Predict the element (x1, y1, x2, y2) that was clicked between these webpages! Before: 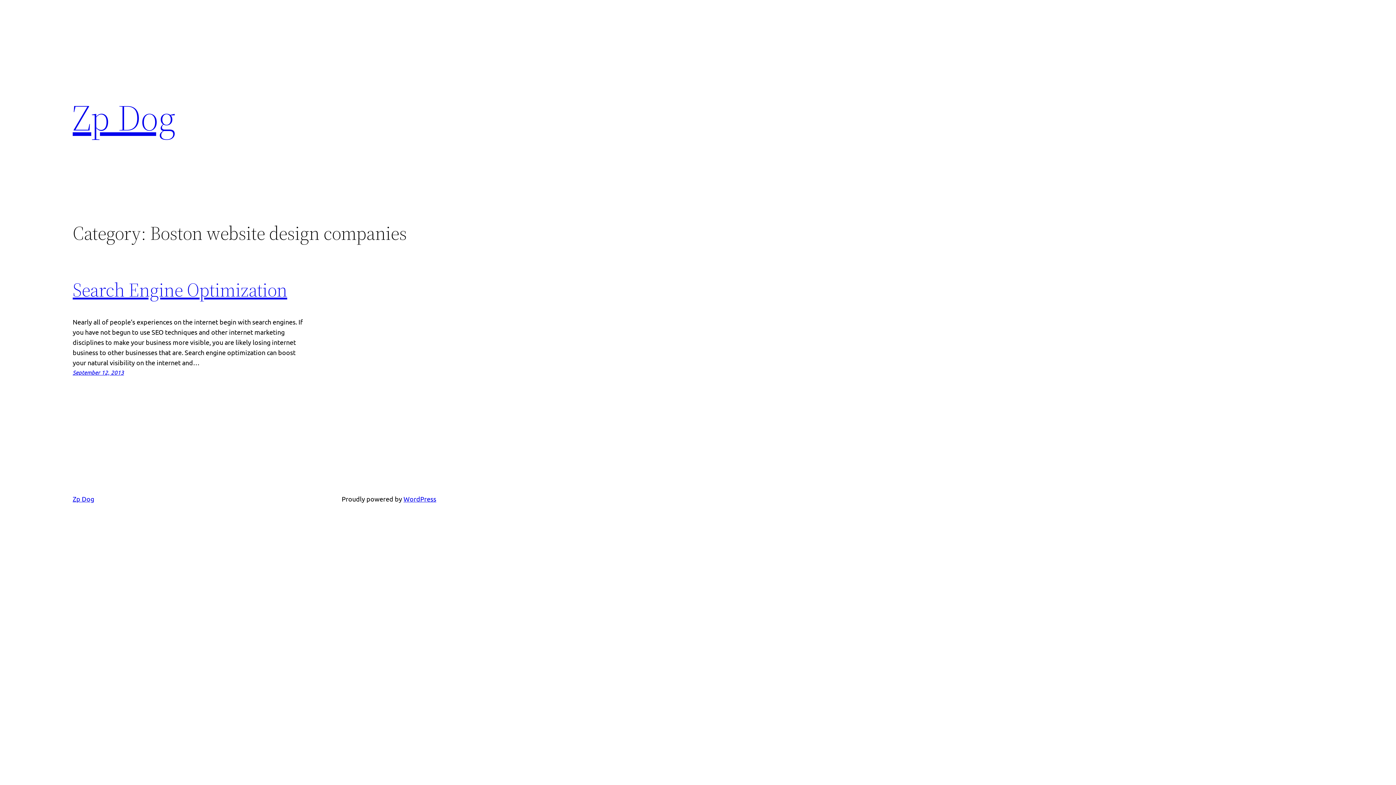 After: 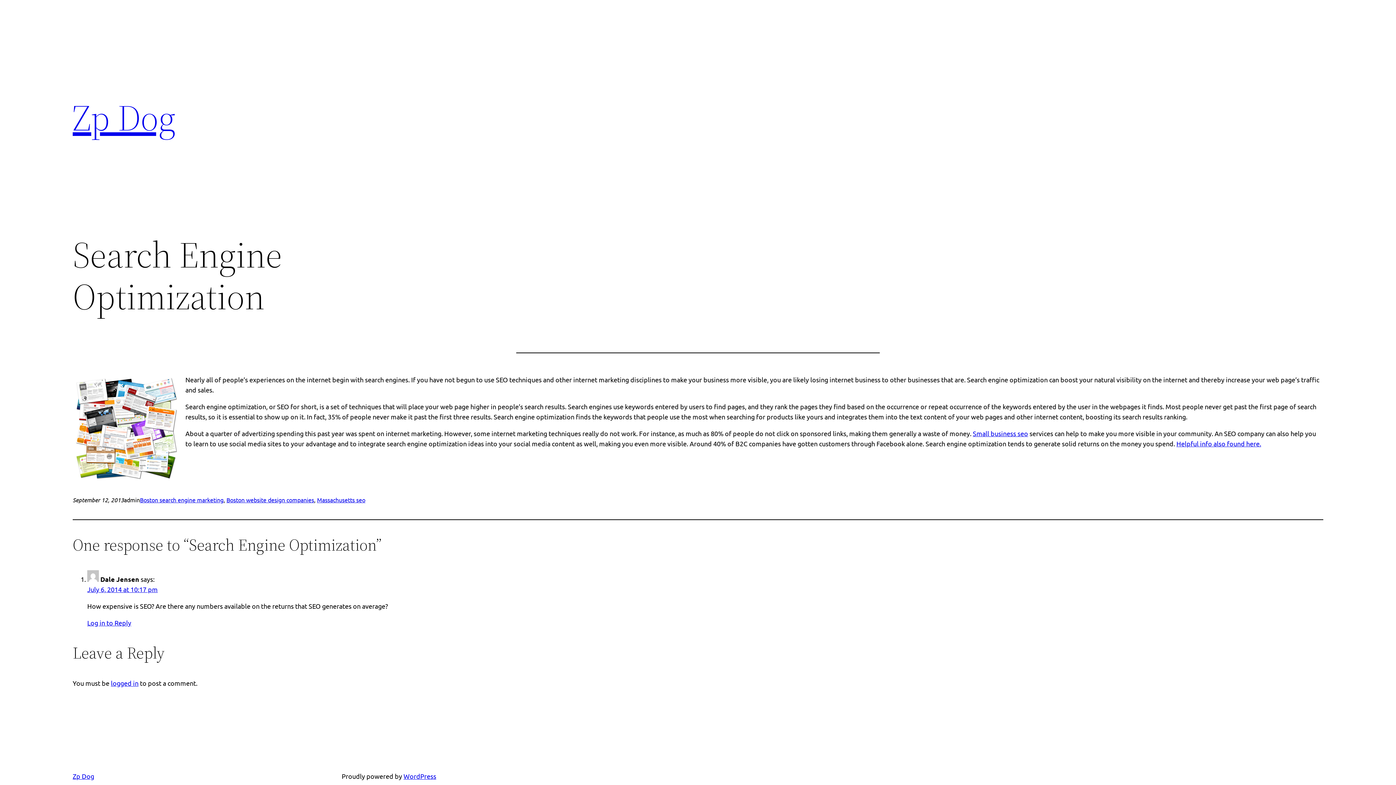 Action: bbox: (72, 277, 287, 302) label: Search Engine Optimization